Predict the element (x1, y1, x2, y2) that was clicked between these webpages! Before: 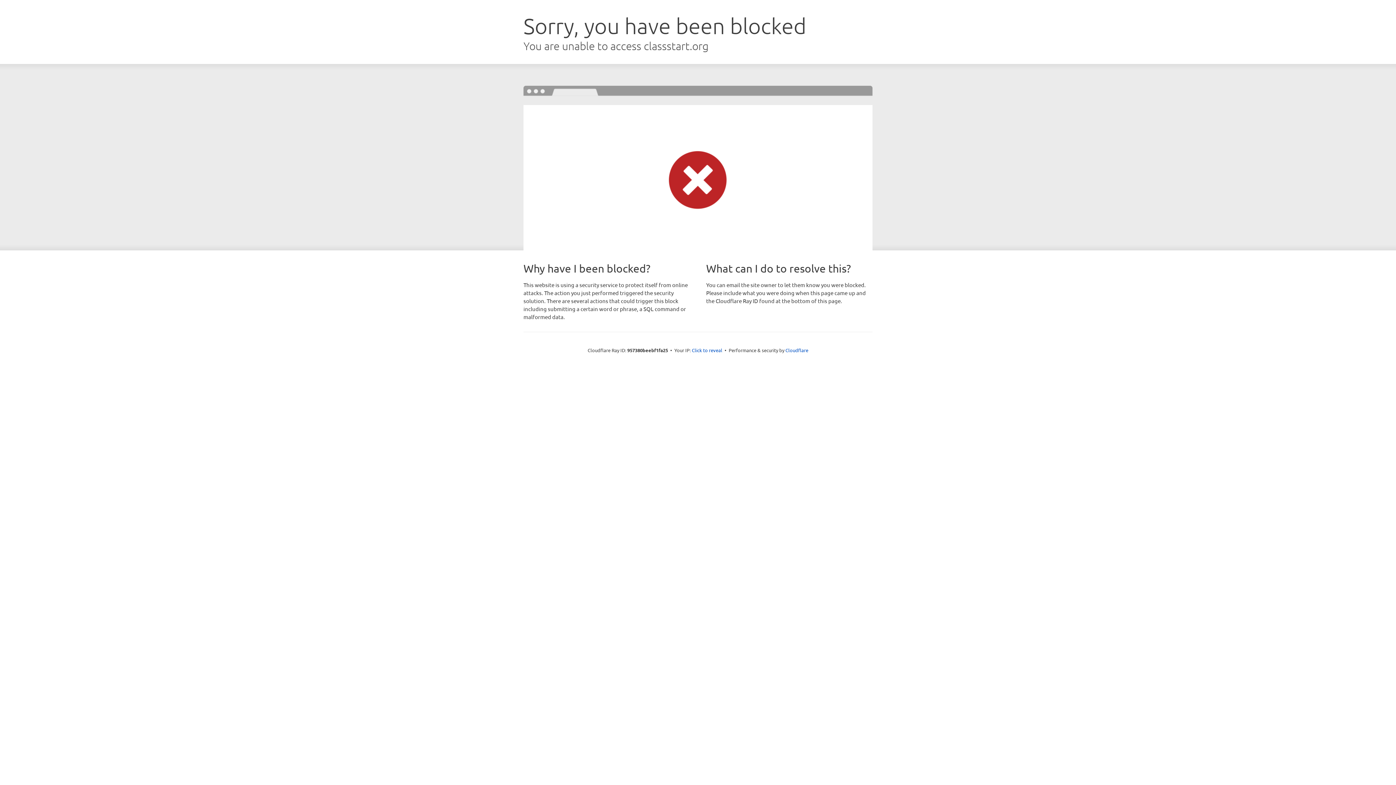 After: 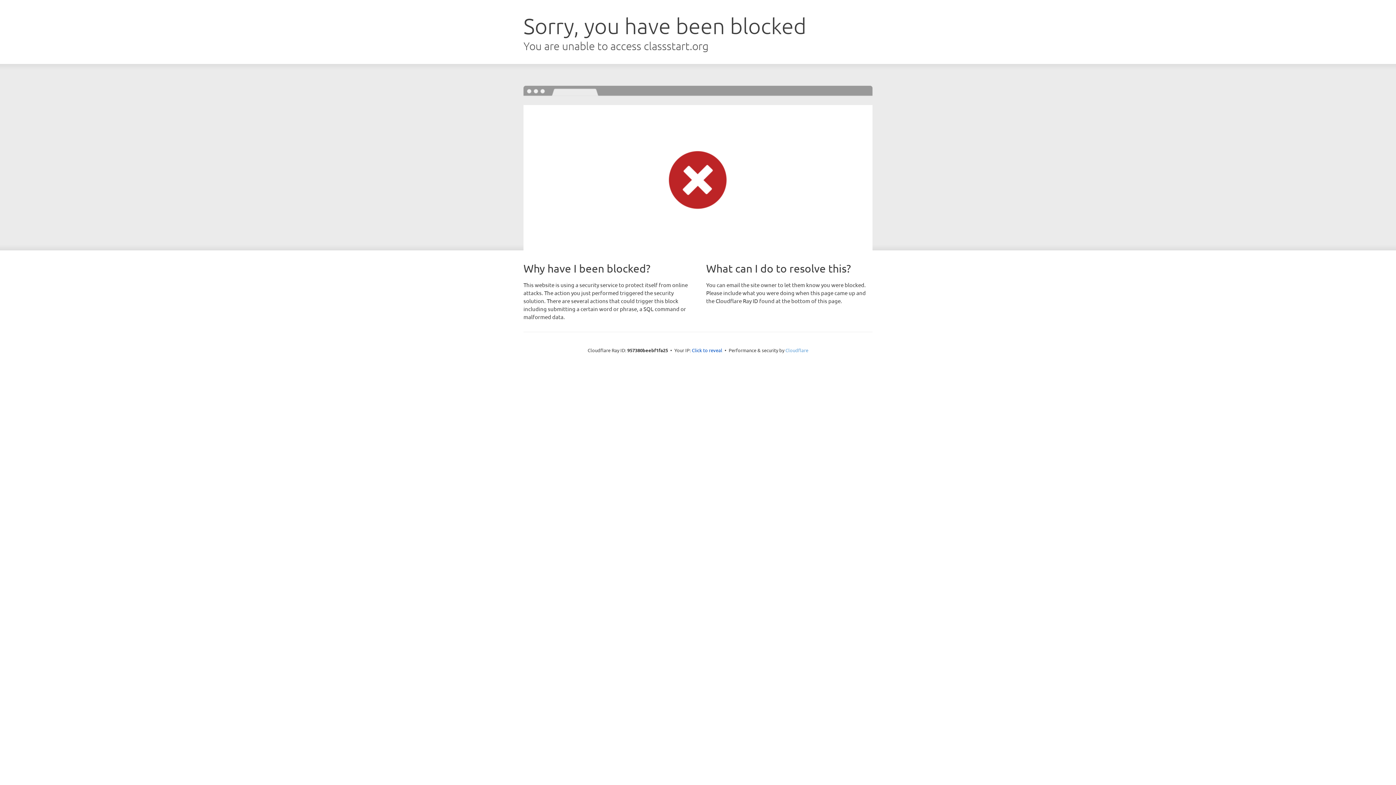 Action: bbox: (785, 347, 808, 353) label: Cloudflare